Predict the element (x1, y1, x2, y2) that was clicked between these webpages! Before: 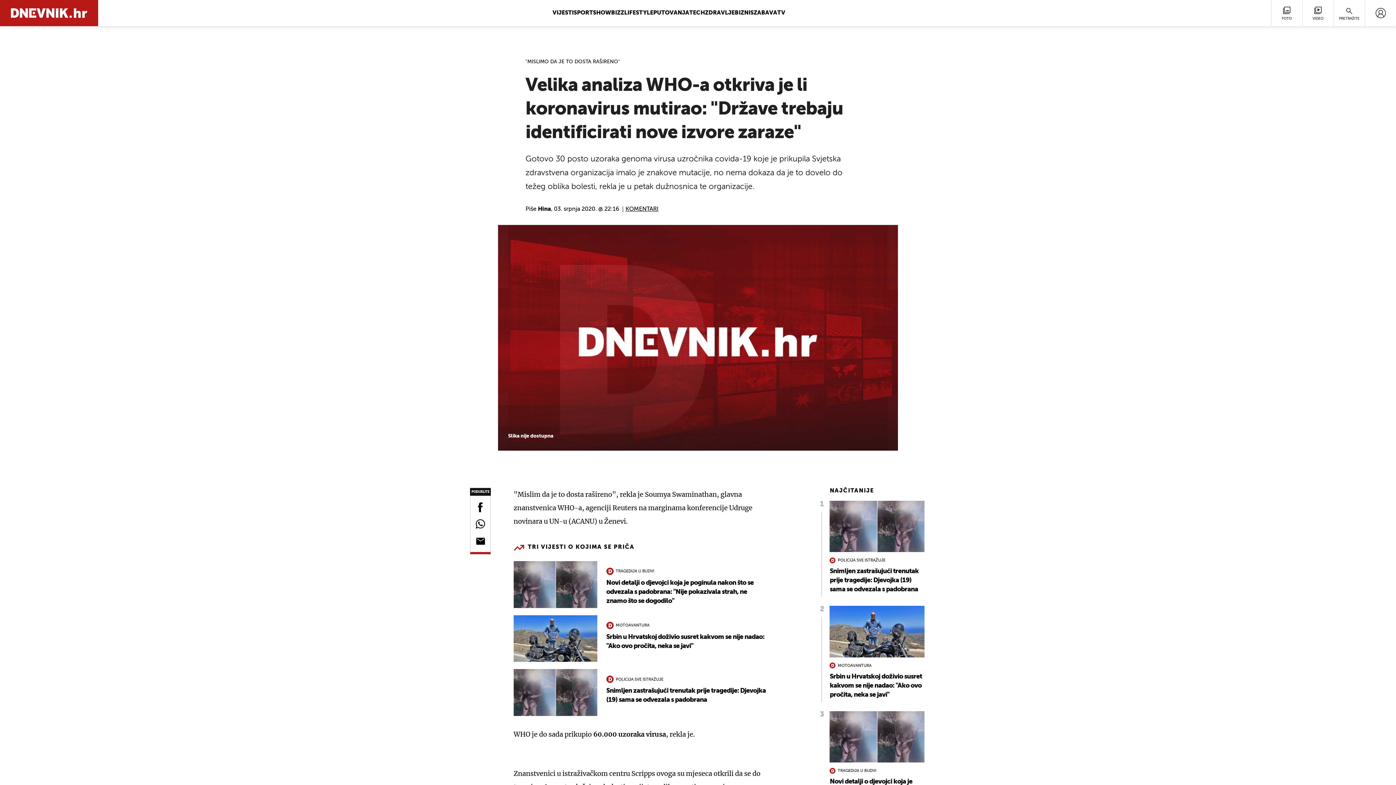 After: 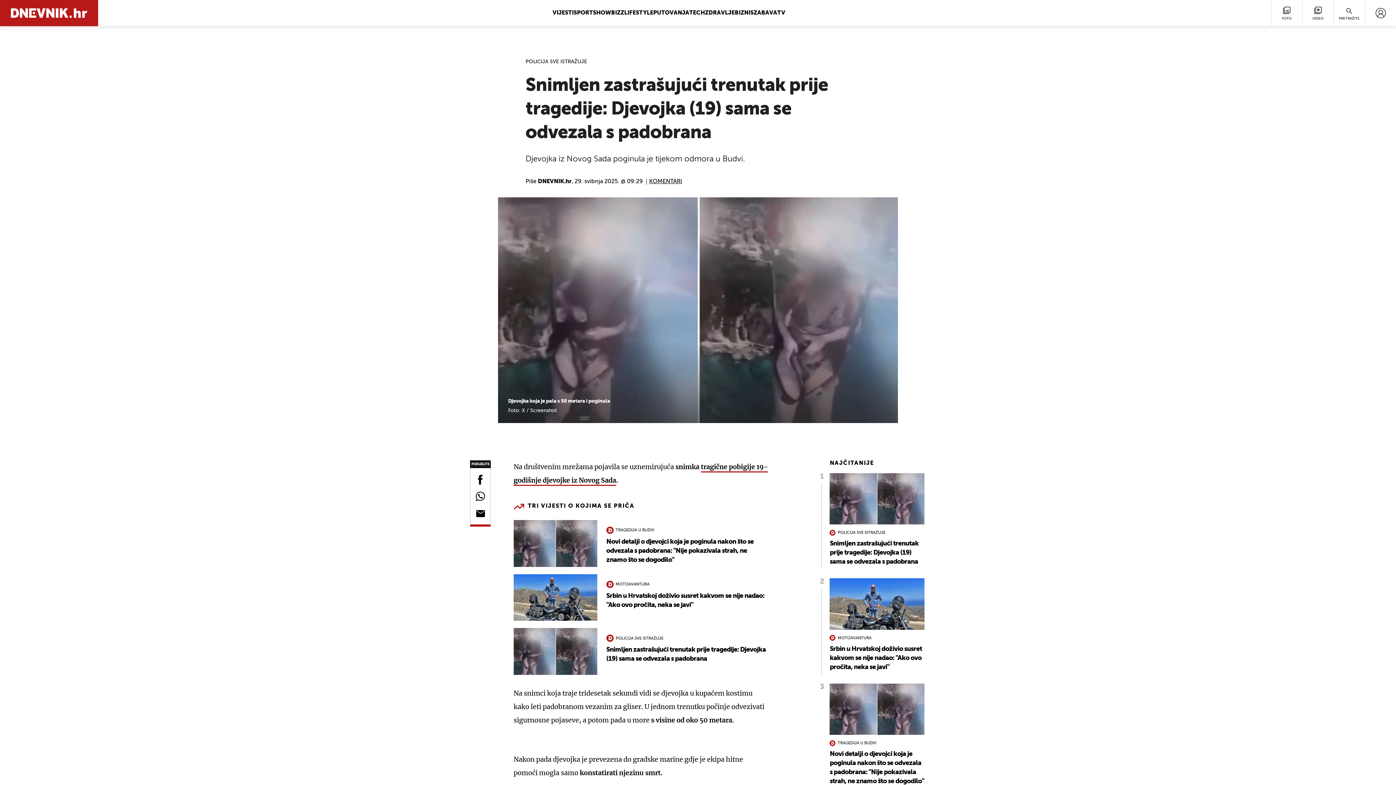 Action: bbox: (829, 501, 924, 594) label: POLICIJA SVE ISTRAŽUJE
Snimljen zastrašujući trenutak prije tragedije: Djevojka (19) sama se odvezala s padobrana